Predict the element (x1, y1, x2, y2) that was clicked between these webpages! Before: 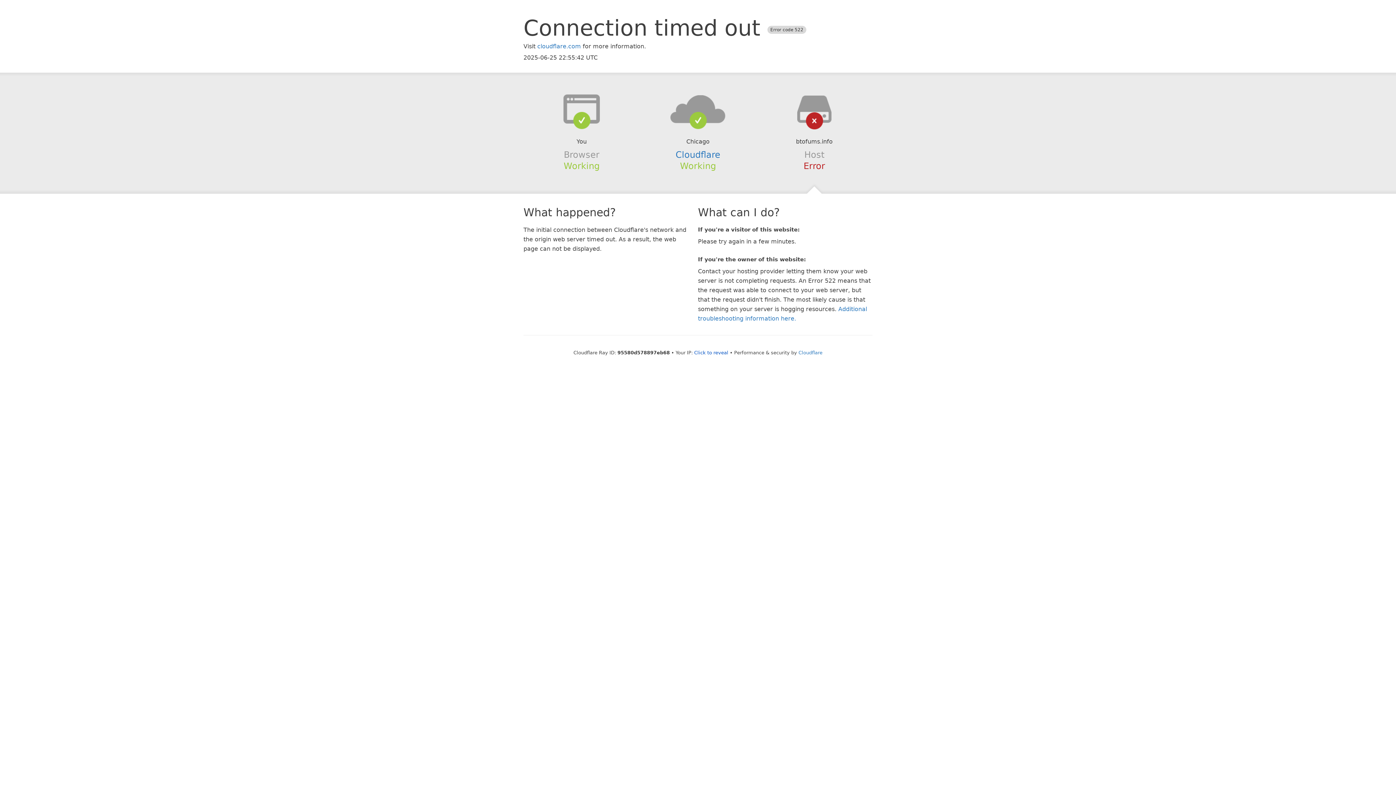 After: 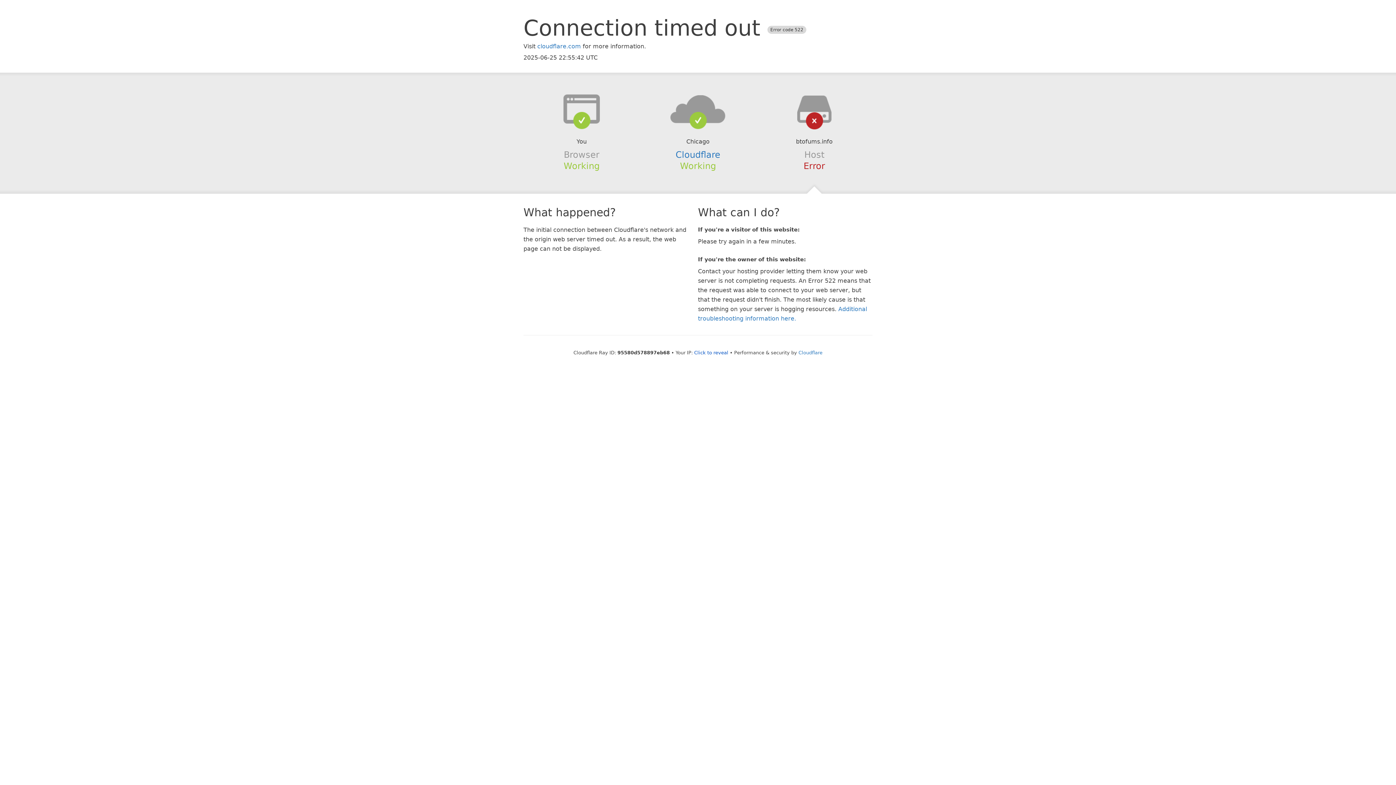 Action: bbox: (639, 94, 756, 123)